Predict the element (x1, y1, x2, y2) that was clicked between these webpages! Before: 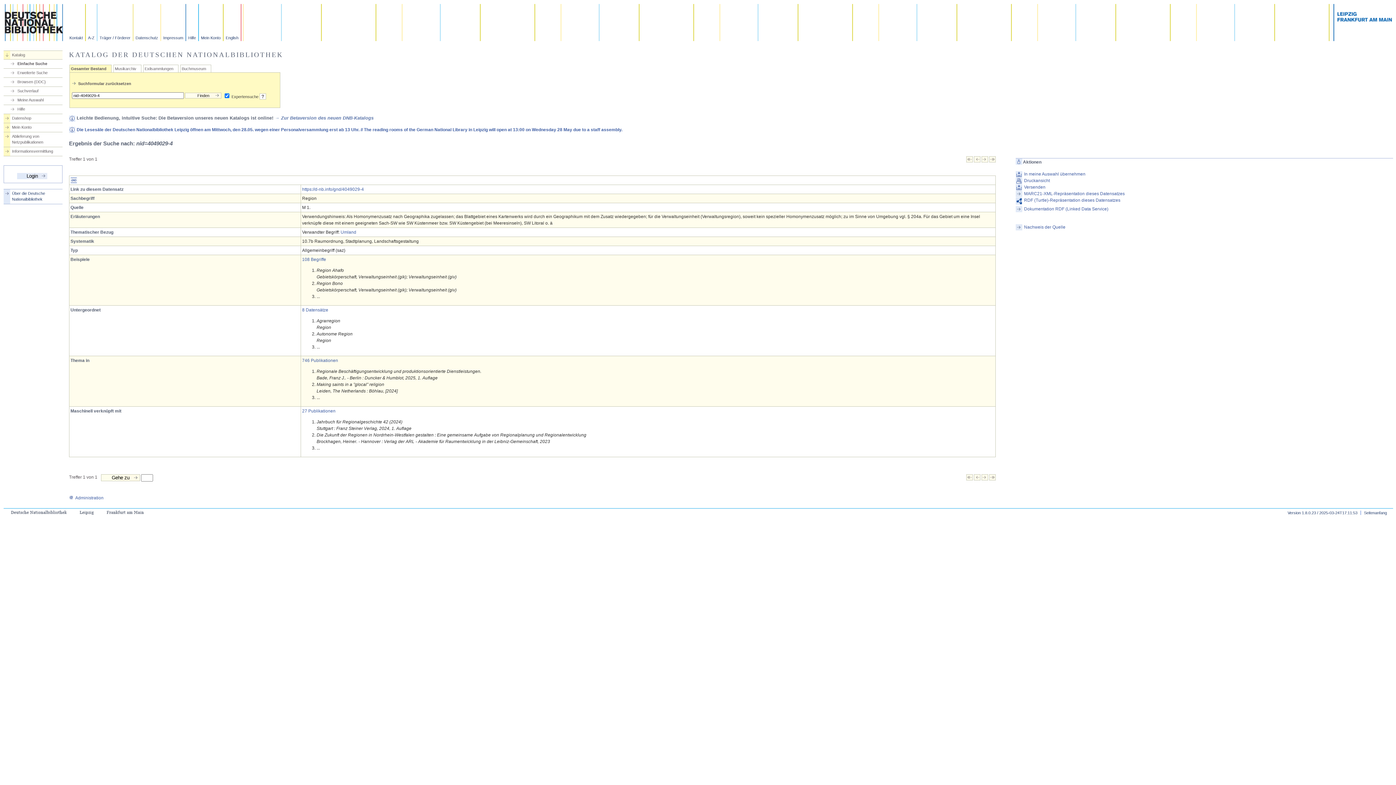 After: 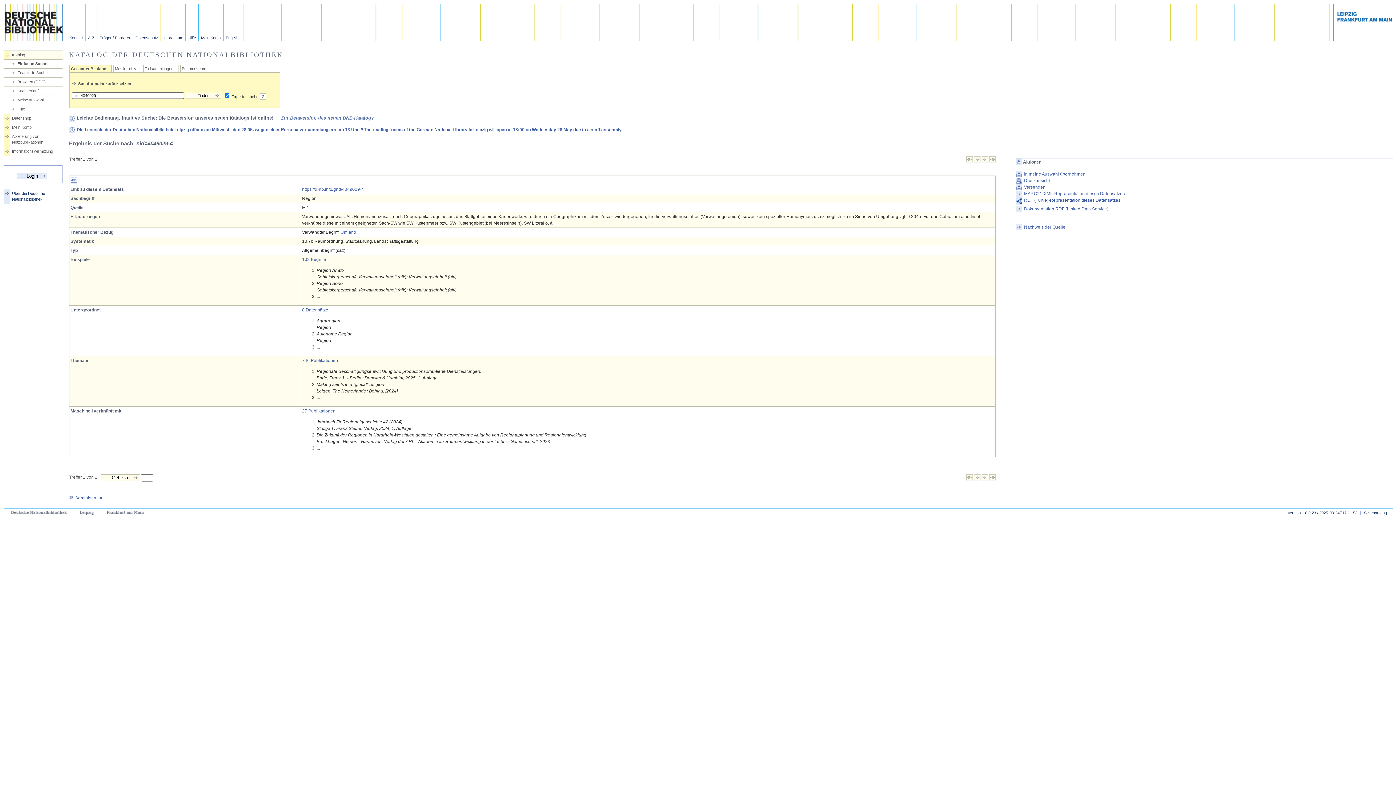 Action: bbox: (966, 476, 973, 481)